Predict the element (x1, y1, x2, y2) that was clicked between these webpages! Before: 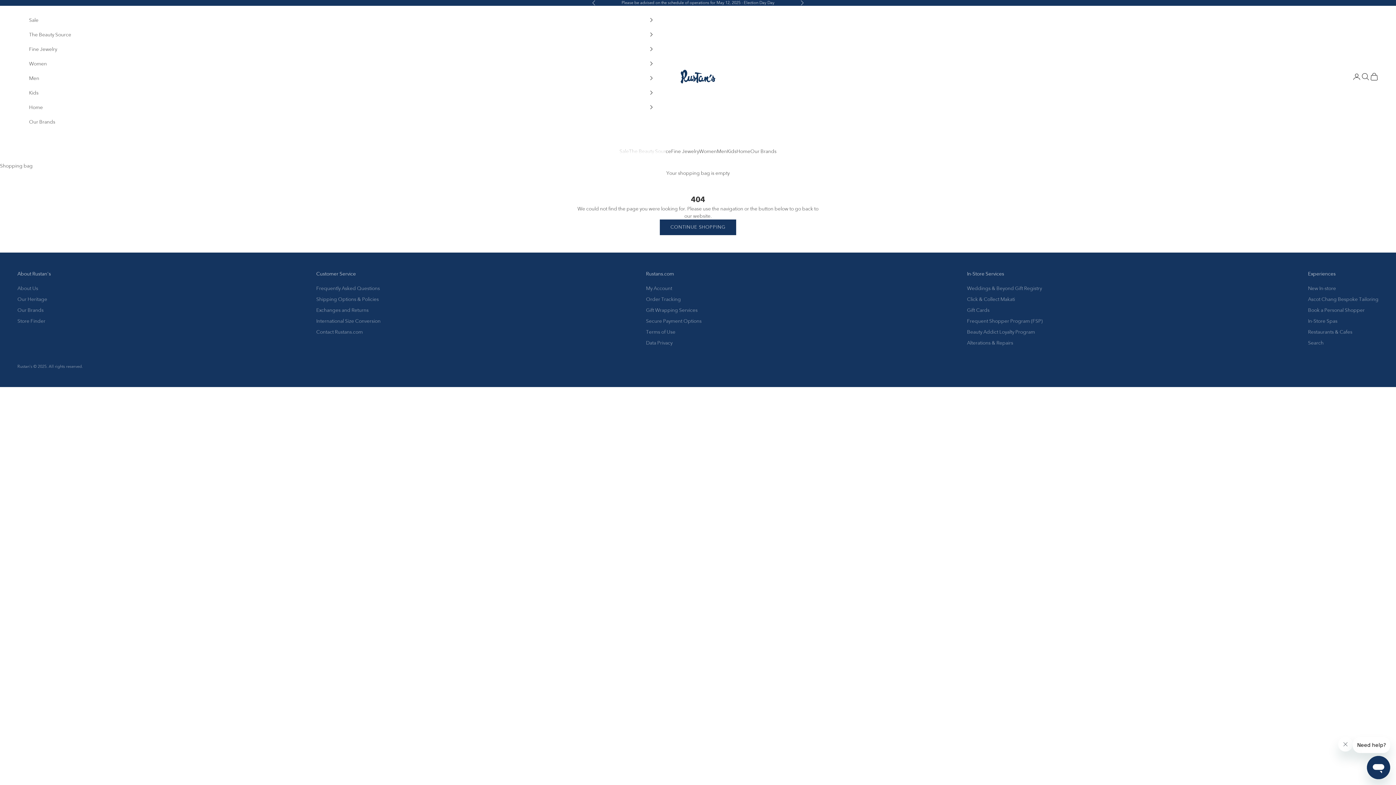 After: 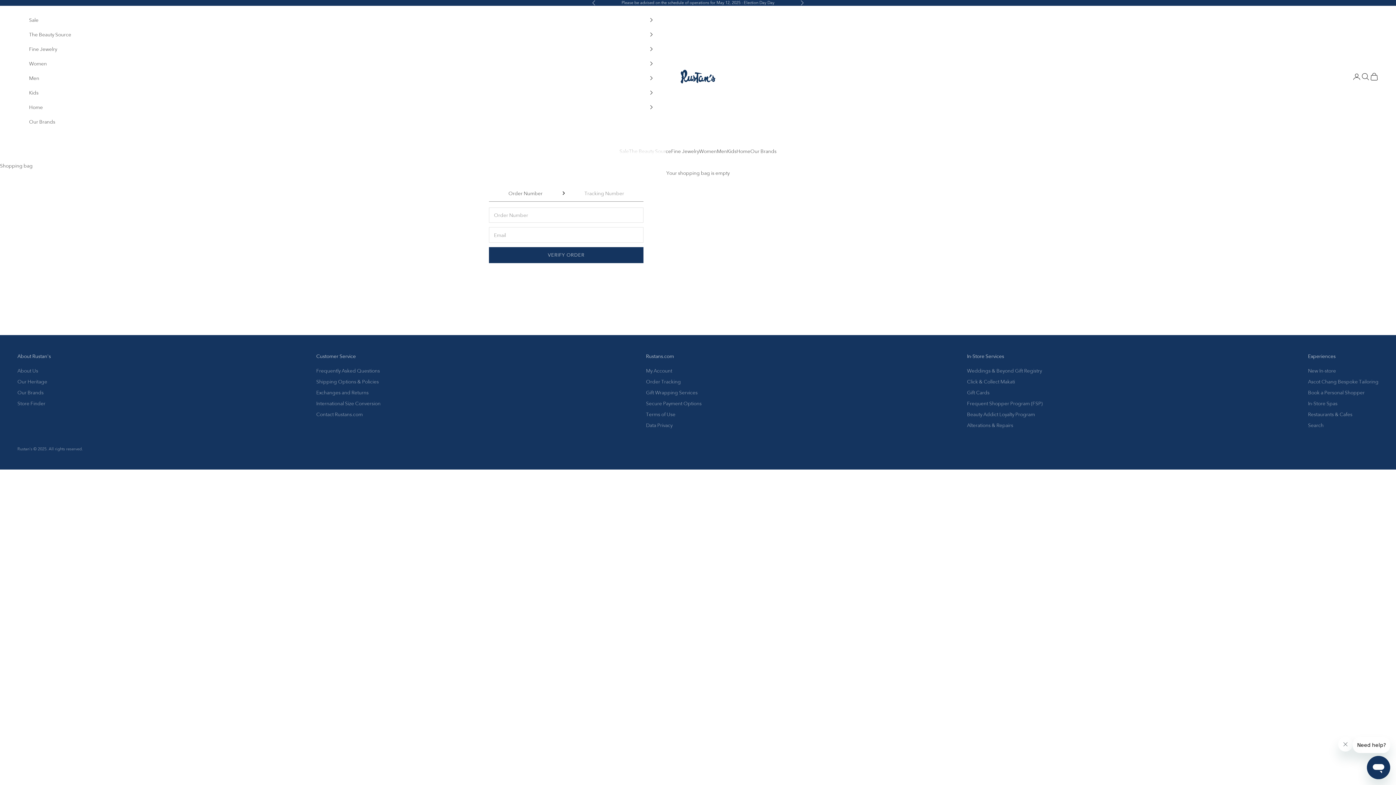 Action: label: Order Tracking bbox: (646, 296, 681, 302)